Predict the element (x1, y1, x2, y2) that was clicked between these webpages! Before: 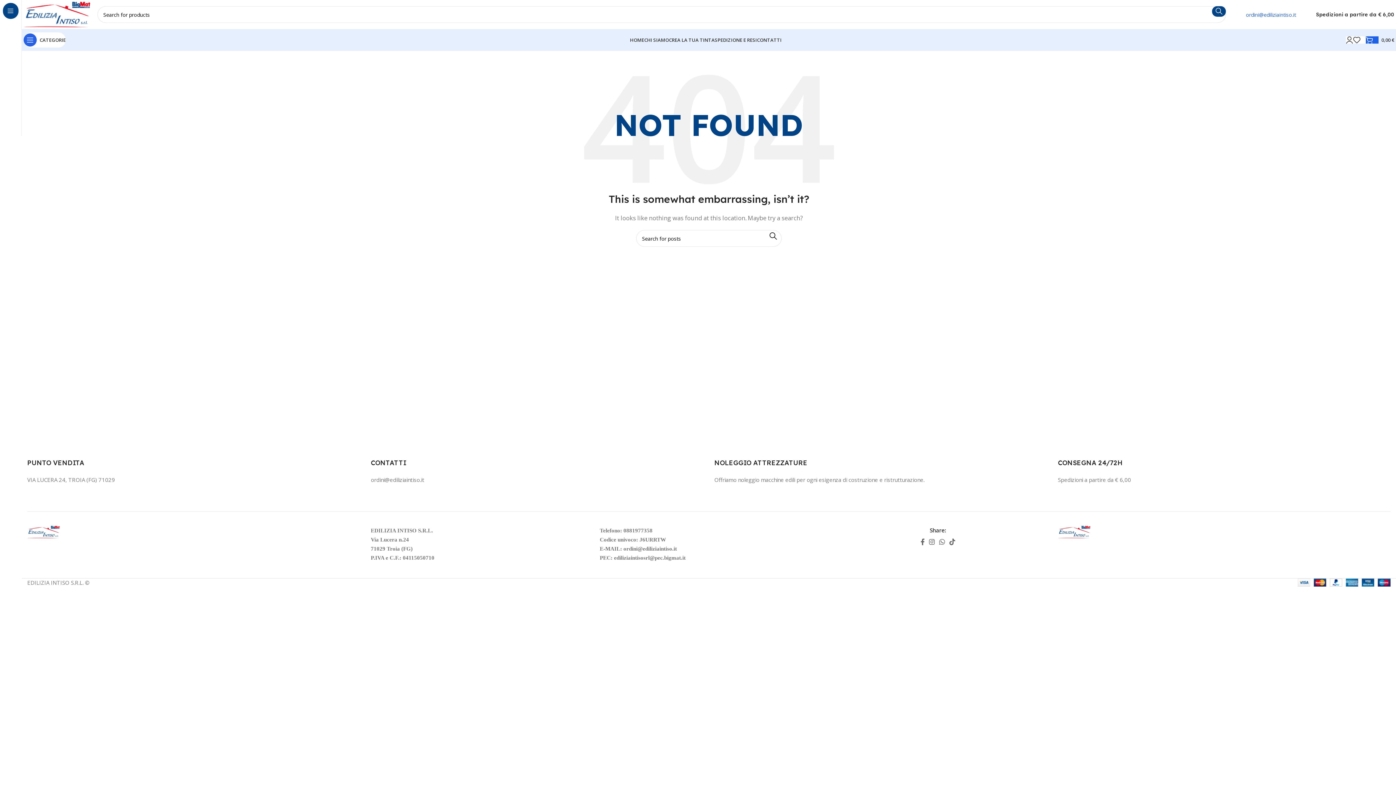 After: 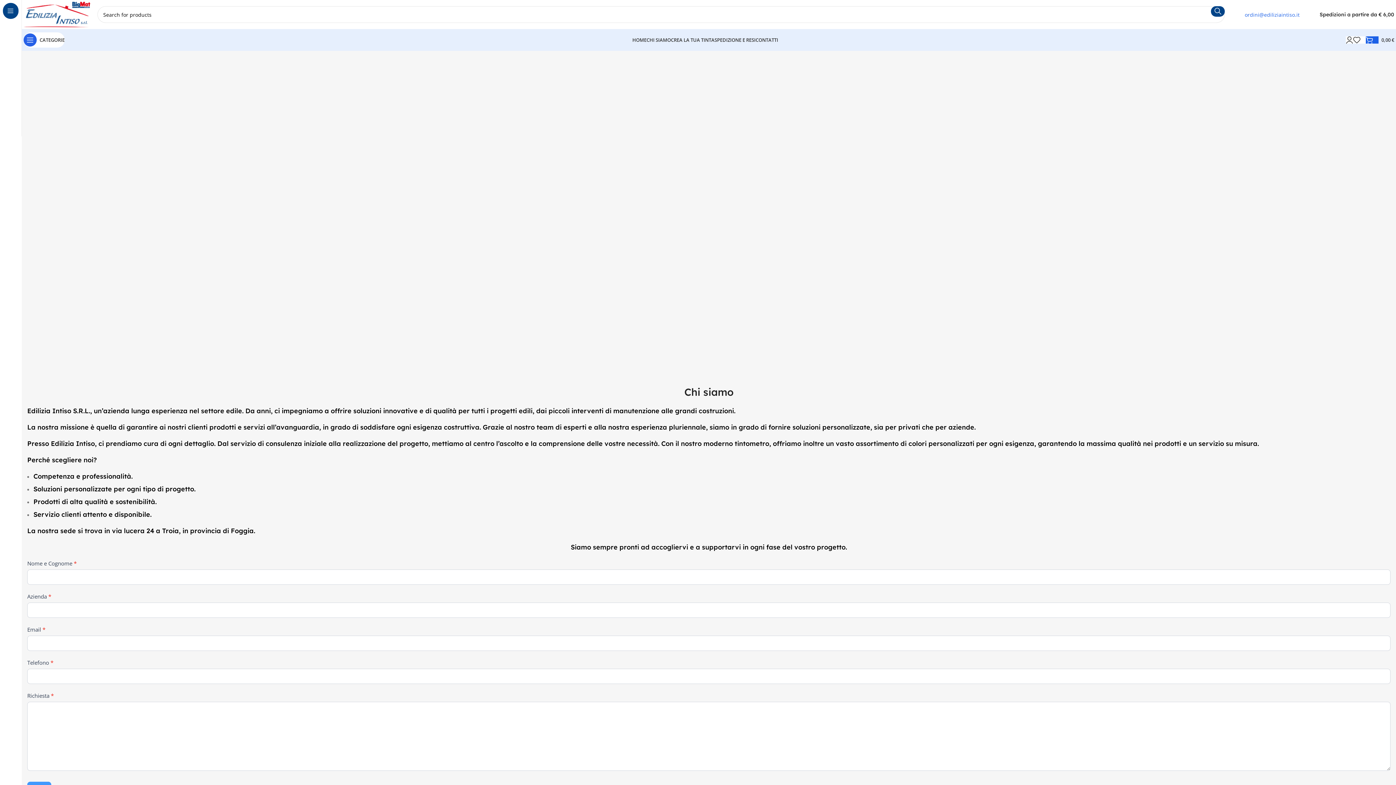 Action: bbox: (644, 32, 669, 47) label: CHI SIAMO